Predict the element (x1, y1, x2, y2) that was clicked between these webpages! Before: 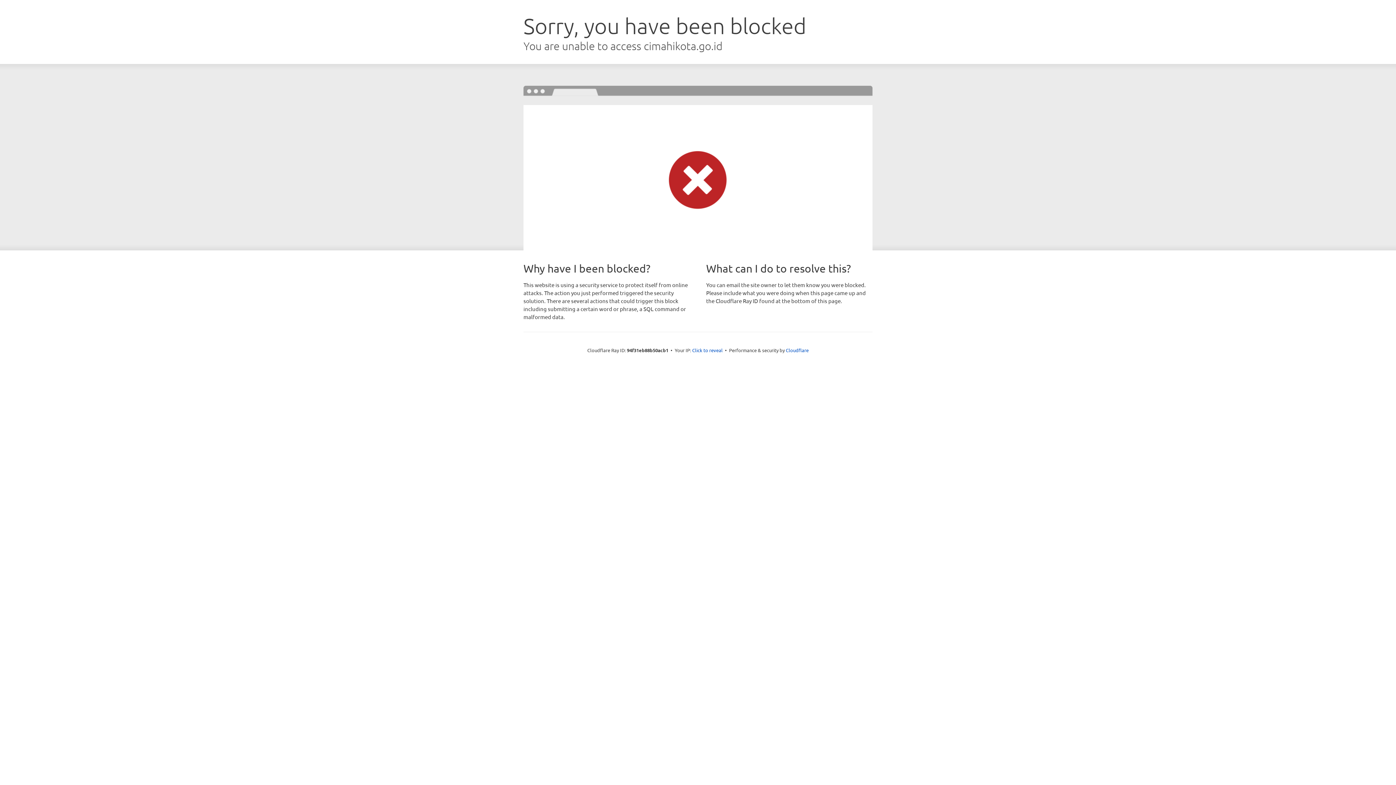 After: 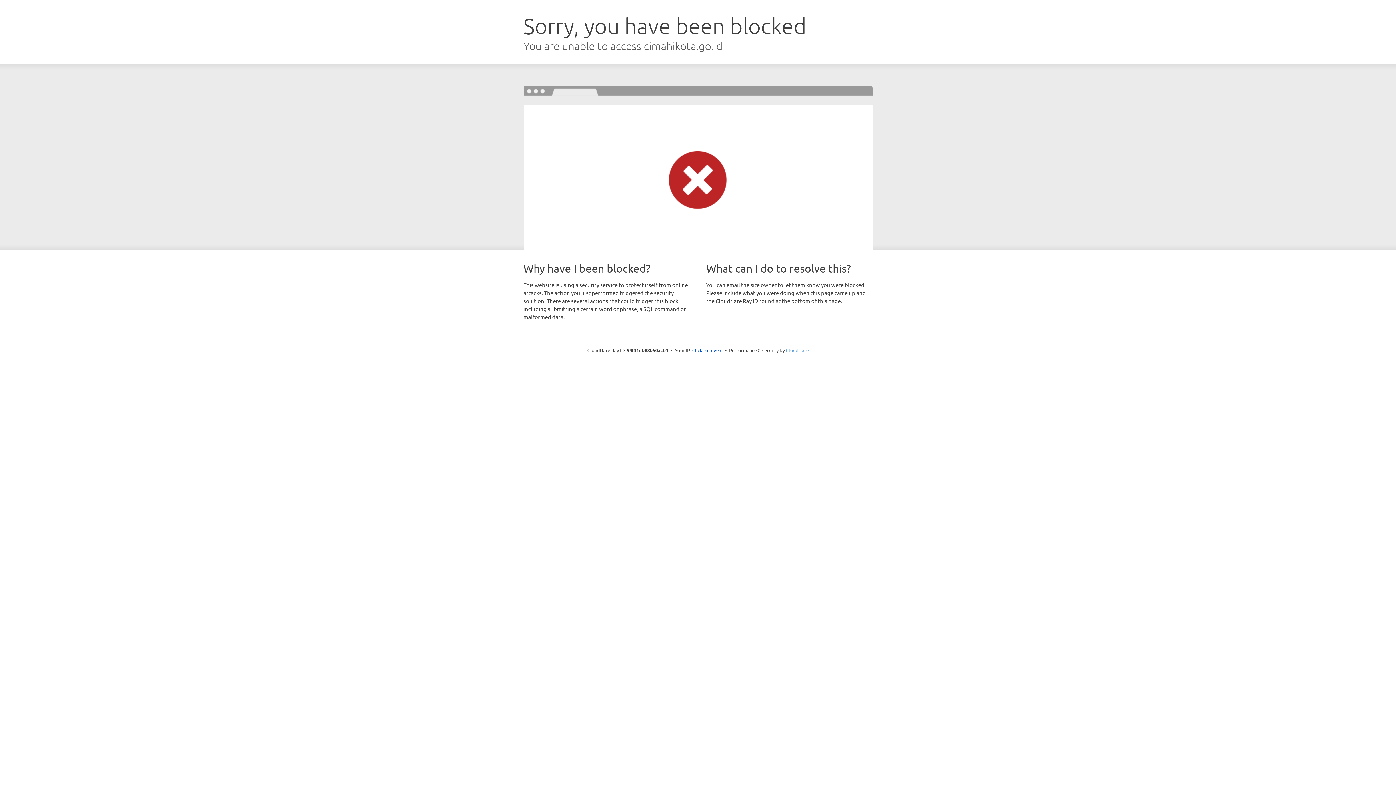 Action: label: Cloudflare bbox: (786, 347, 808, 353)